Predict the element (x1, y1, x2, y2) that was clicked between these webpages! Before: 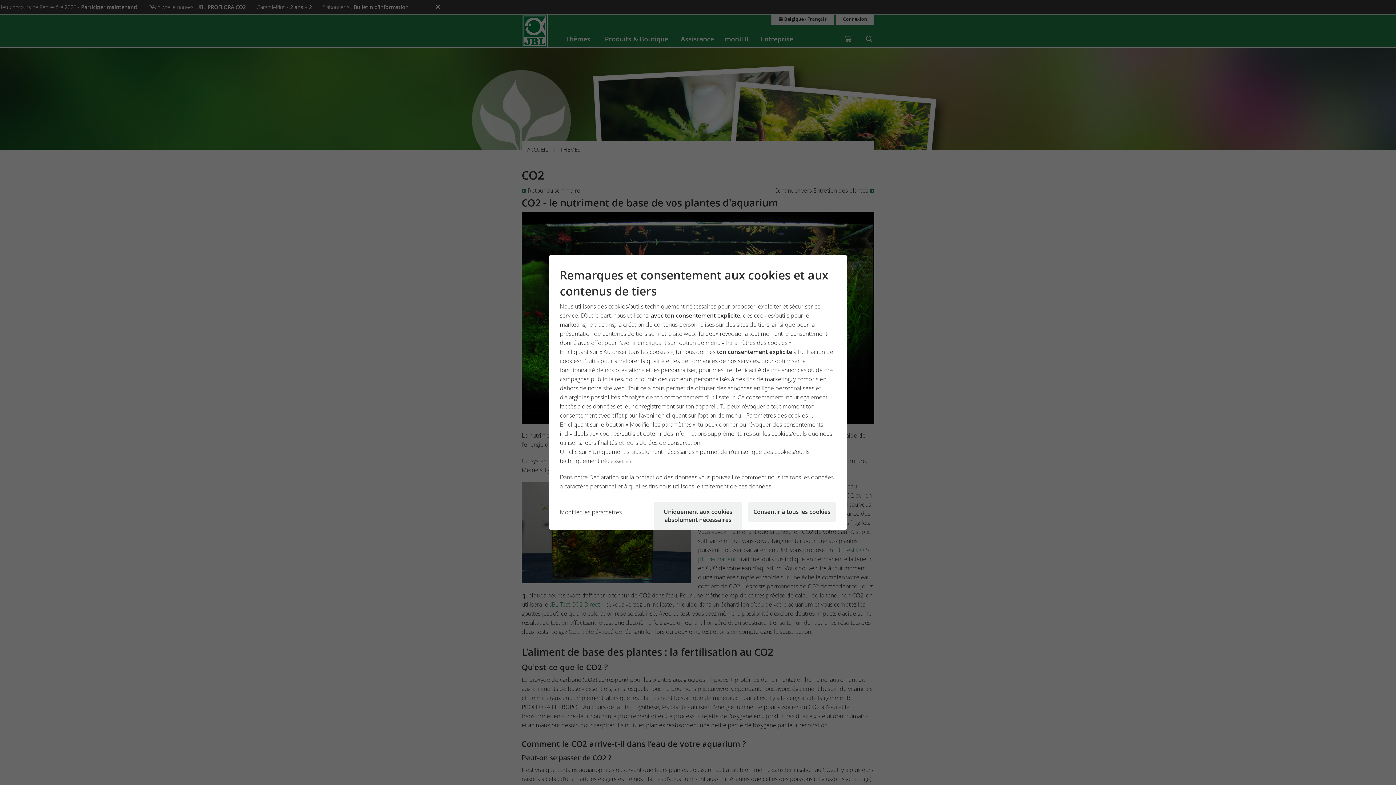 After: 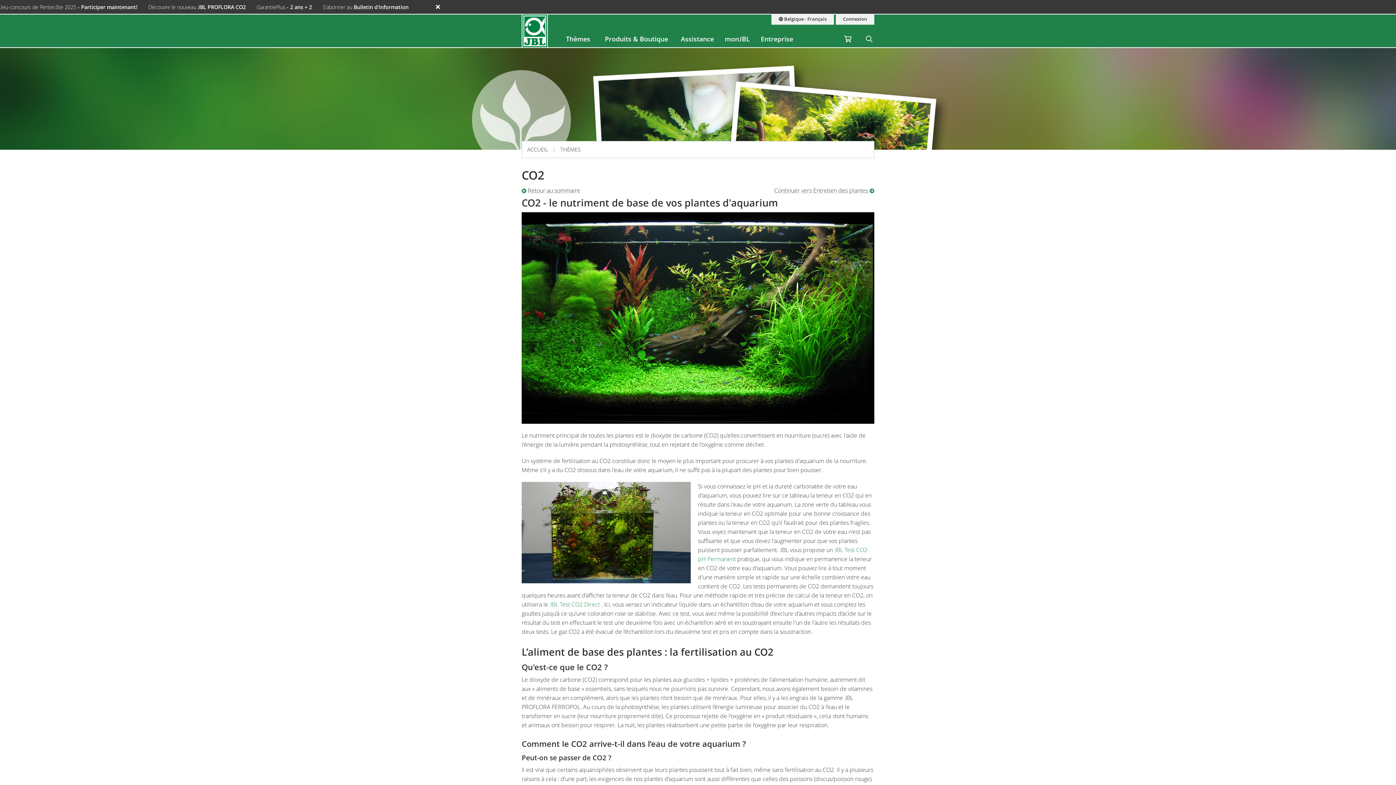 Action: bbox: (747, 502, 836, 522) label: Consentir à tous les cookies